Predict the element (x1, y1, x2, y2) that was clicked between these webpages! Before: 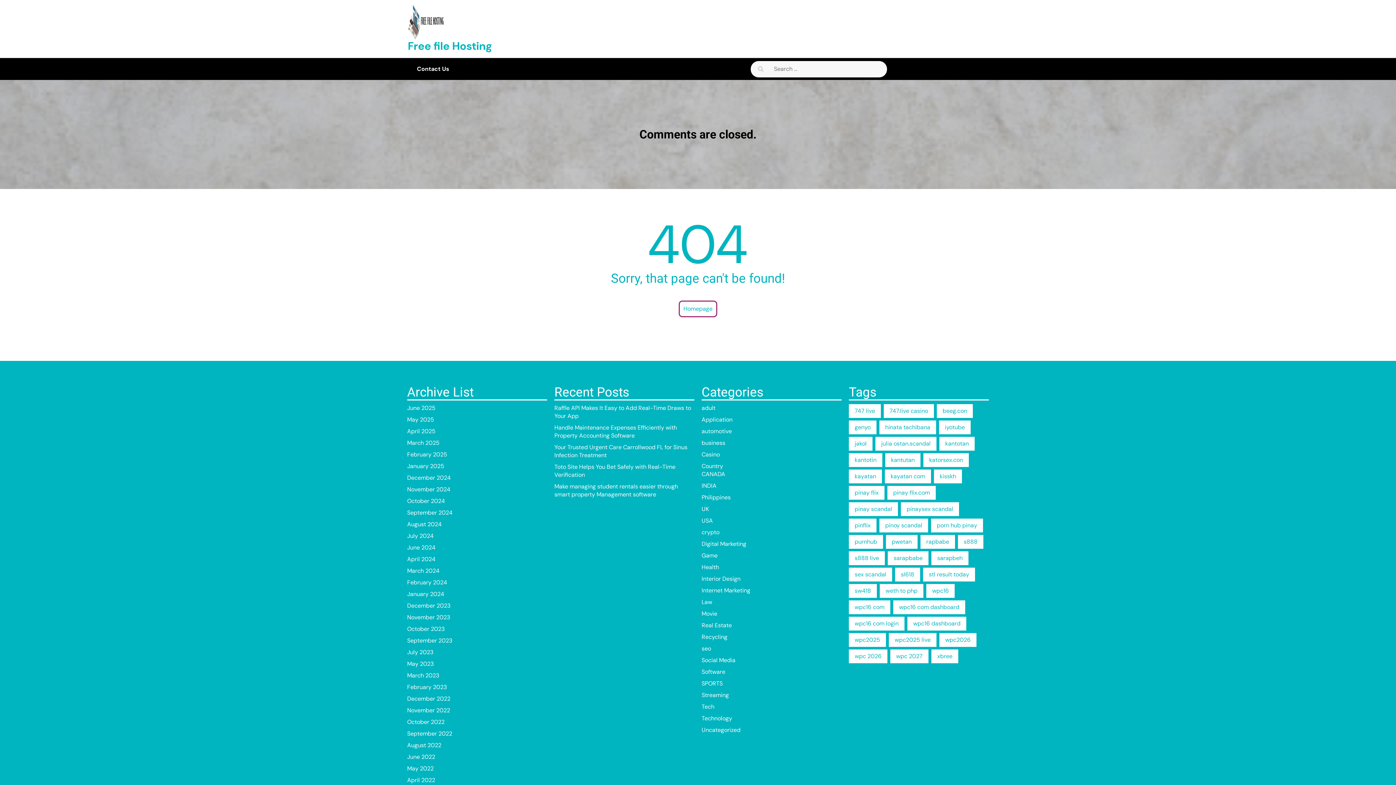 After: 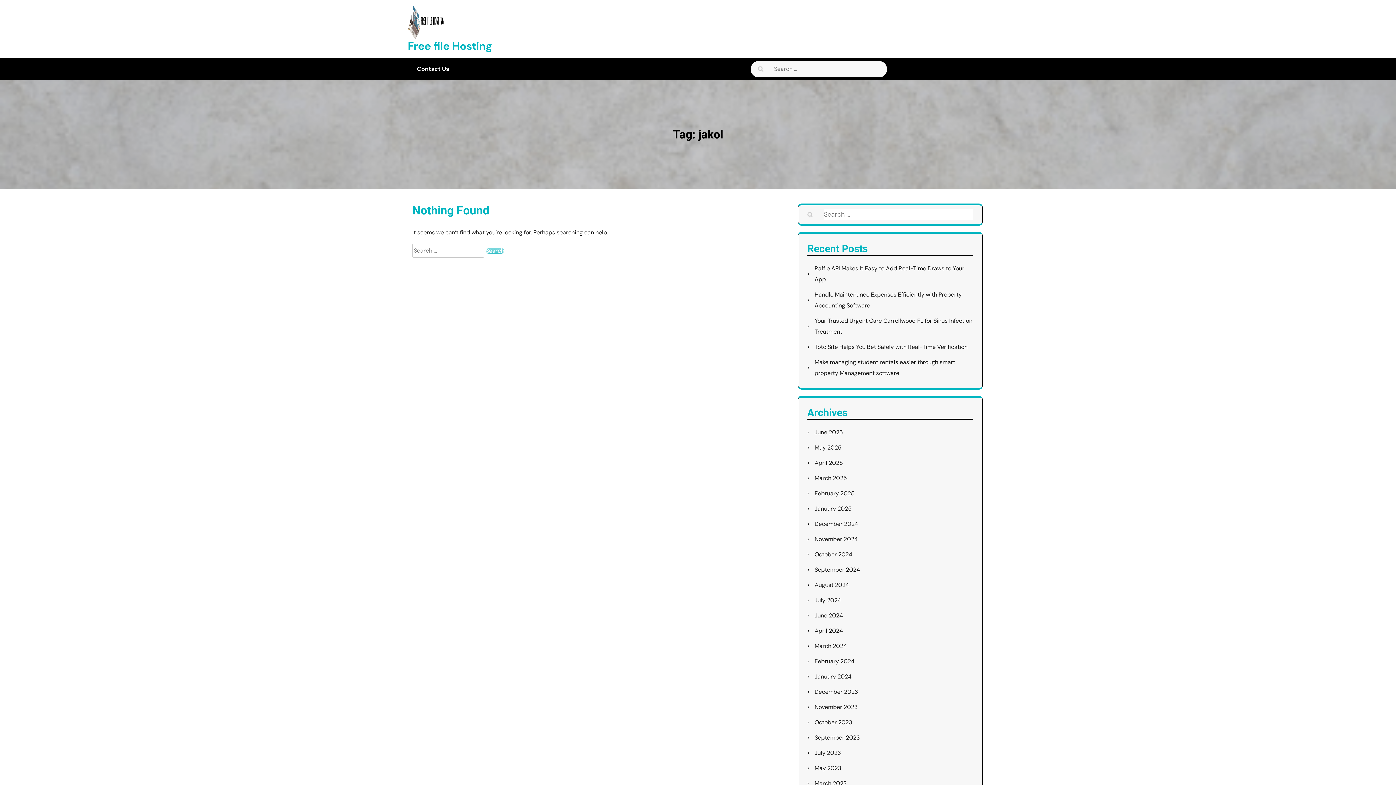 Action: label: jakol (5 items) bbox: (849, 437, 872, 450)